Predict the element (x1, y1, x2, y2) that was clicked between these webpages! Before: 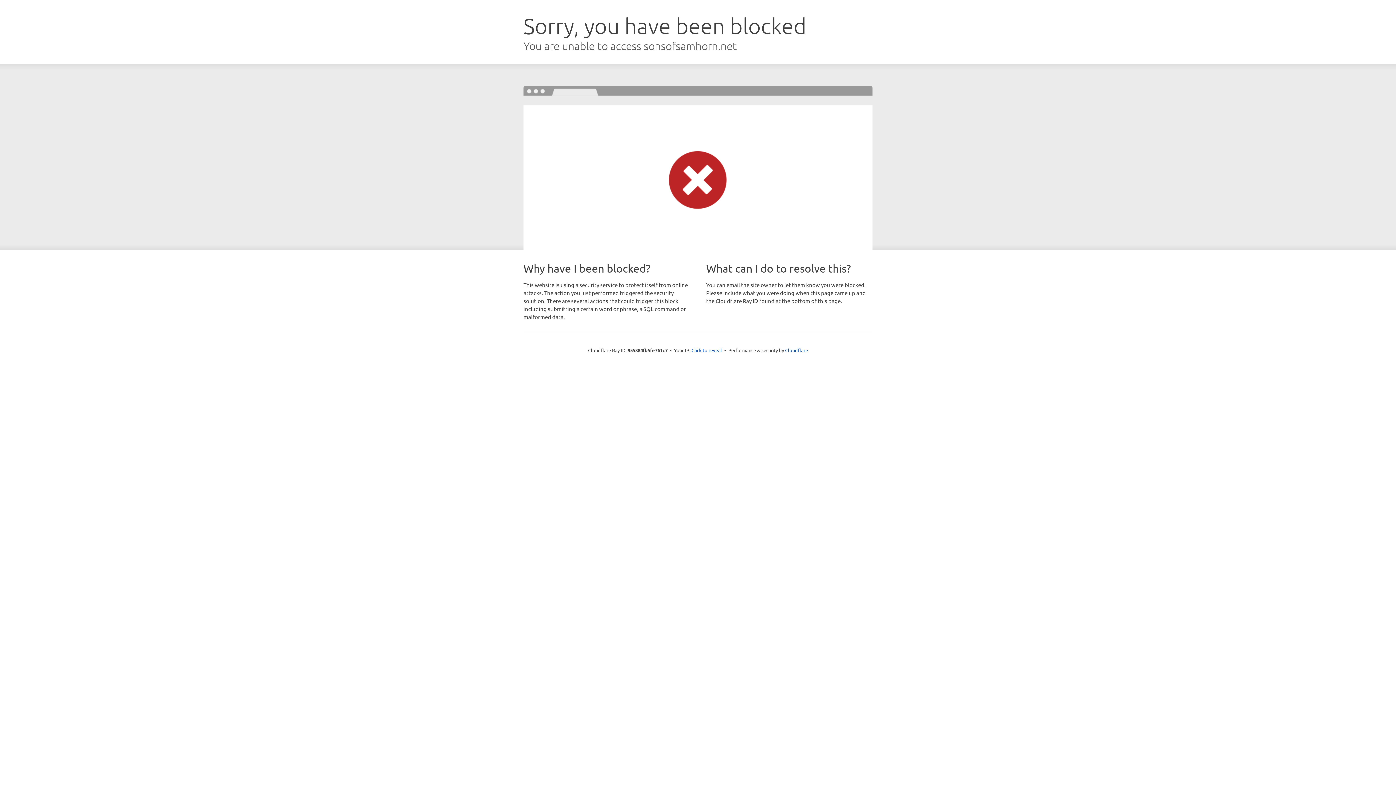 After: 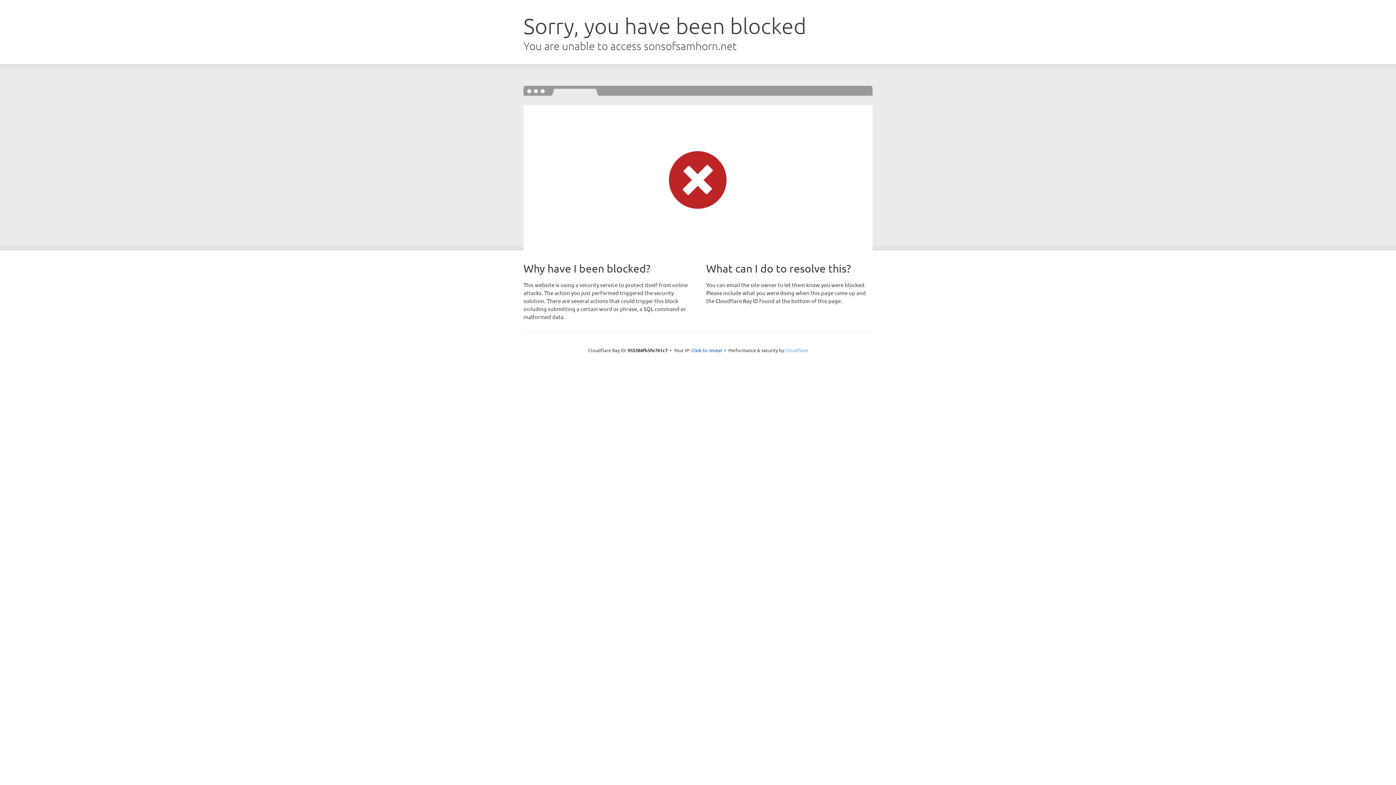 Action: bbox: (785, 347, 808, 353) label: Cloudflare